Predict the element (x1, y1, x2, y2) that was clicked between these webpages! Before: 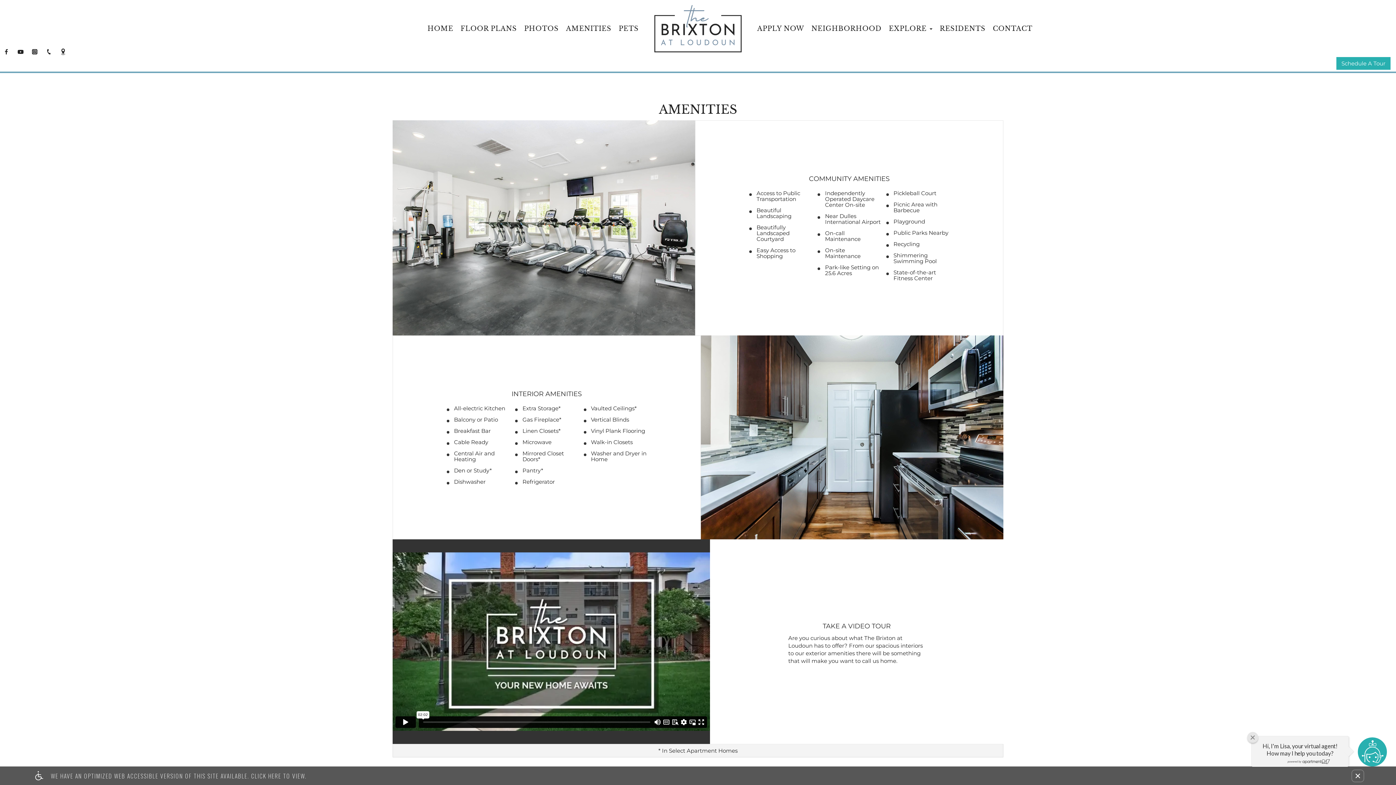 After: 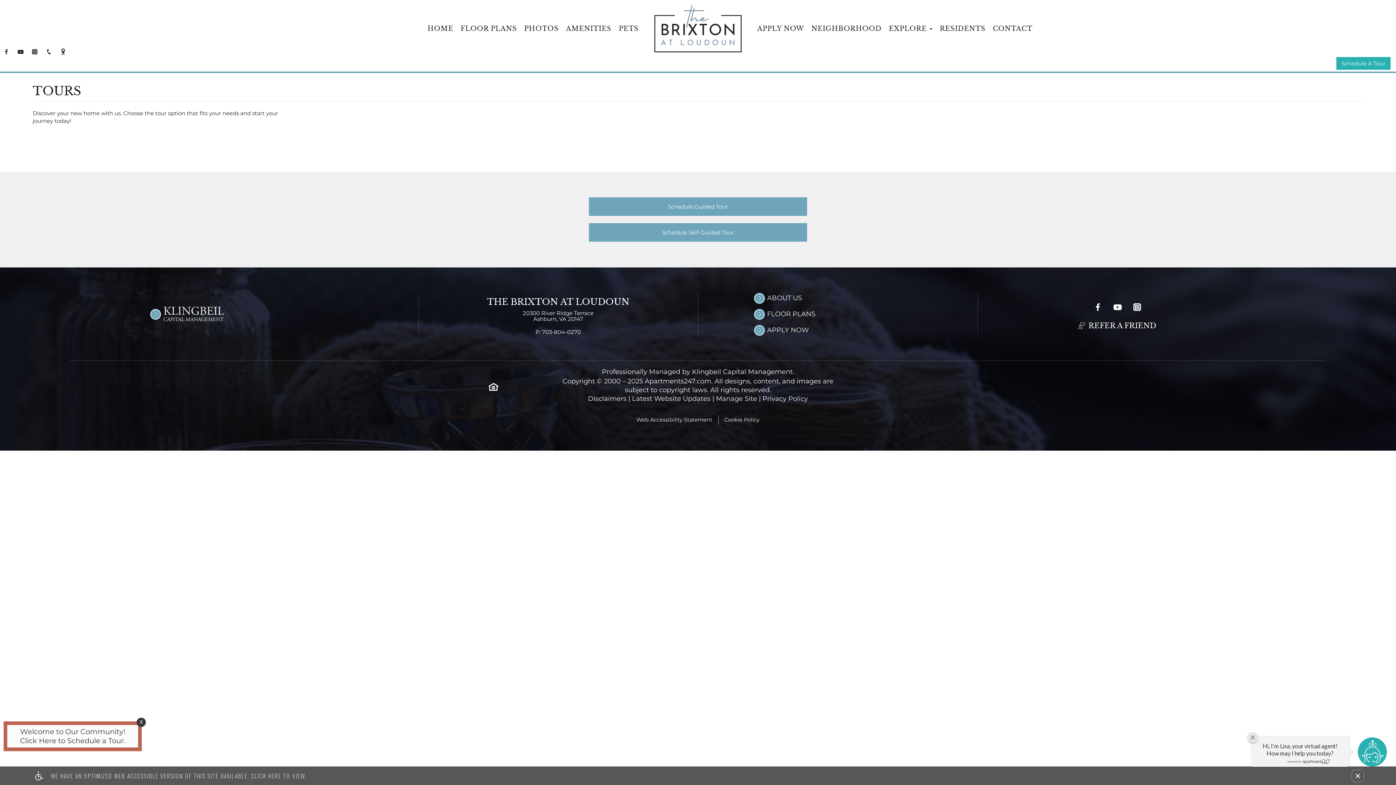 Action: bbox: (1341, 60, 1385, 66) label: Schedule A Tour